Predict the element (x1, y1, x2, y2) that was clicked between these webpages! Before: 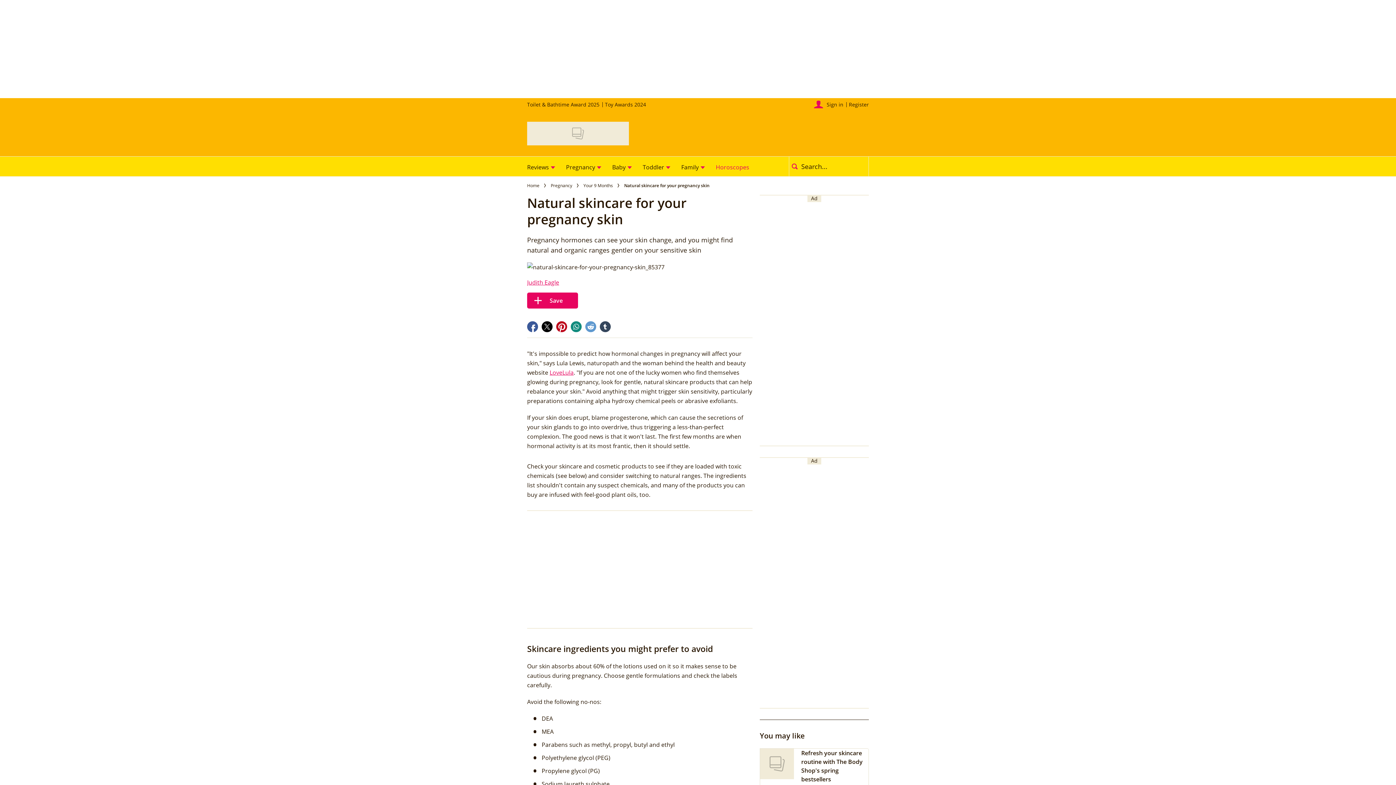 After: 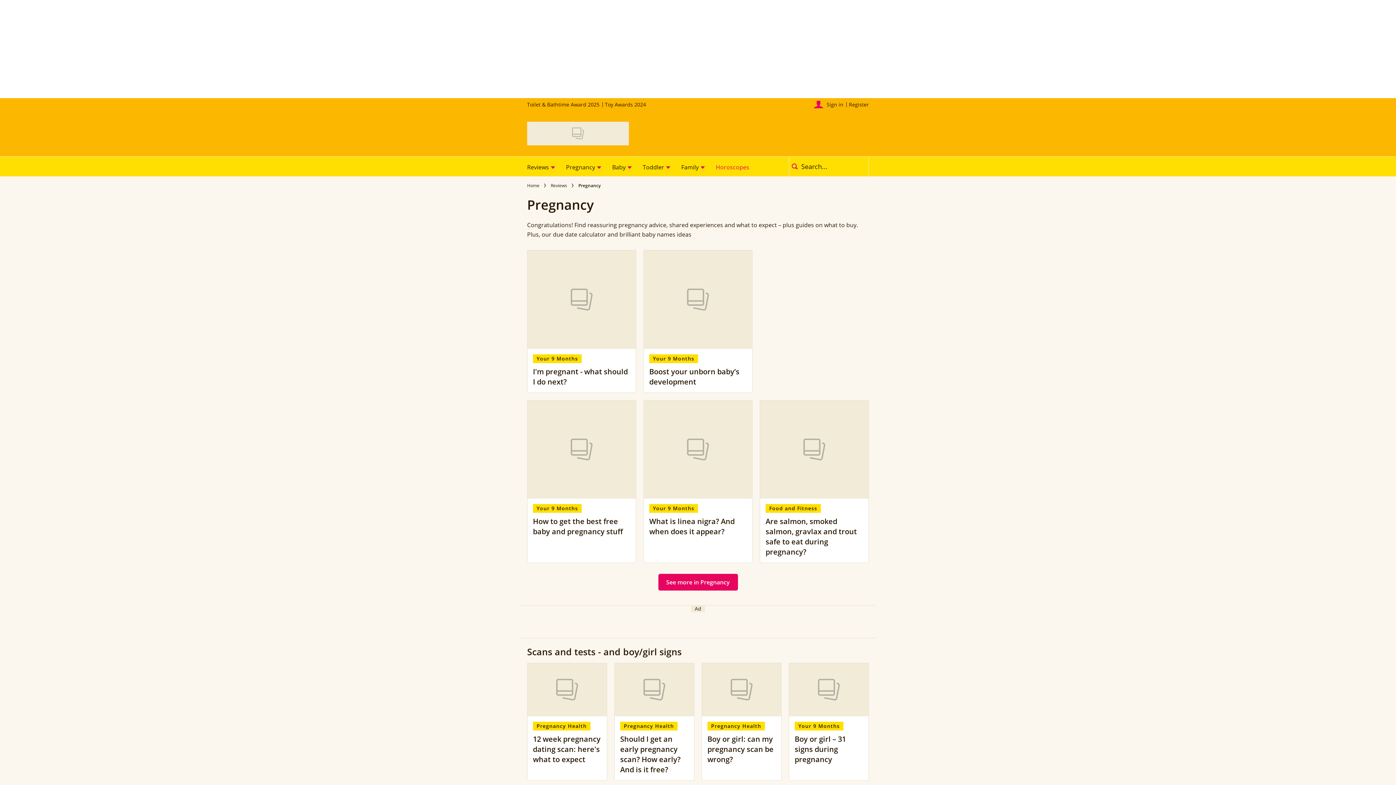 Action: label: Pregnancy bbox: (560, 156, 606, 176)